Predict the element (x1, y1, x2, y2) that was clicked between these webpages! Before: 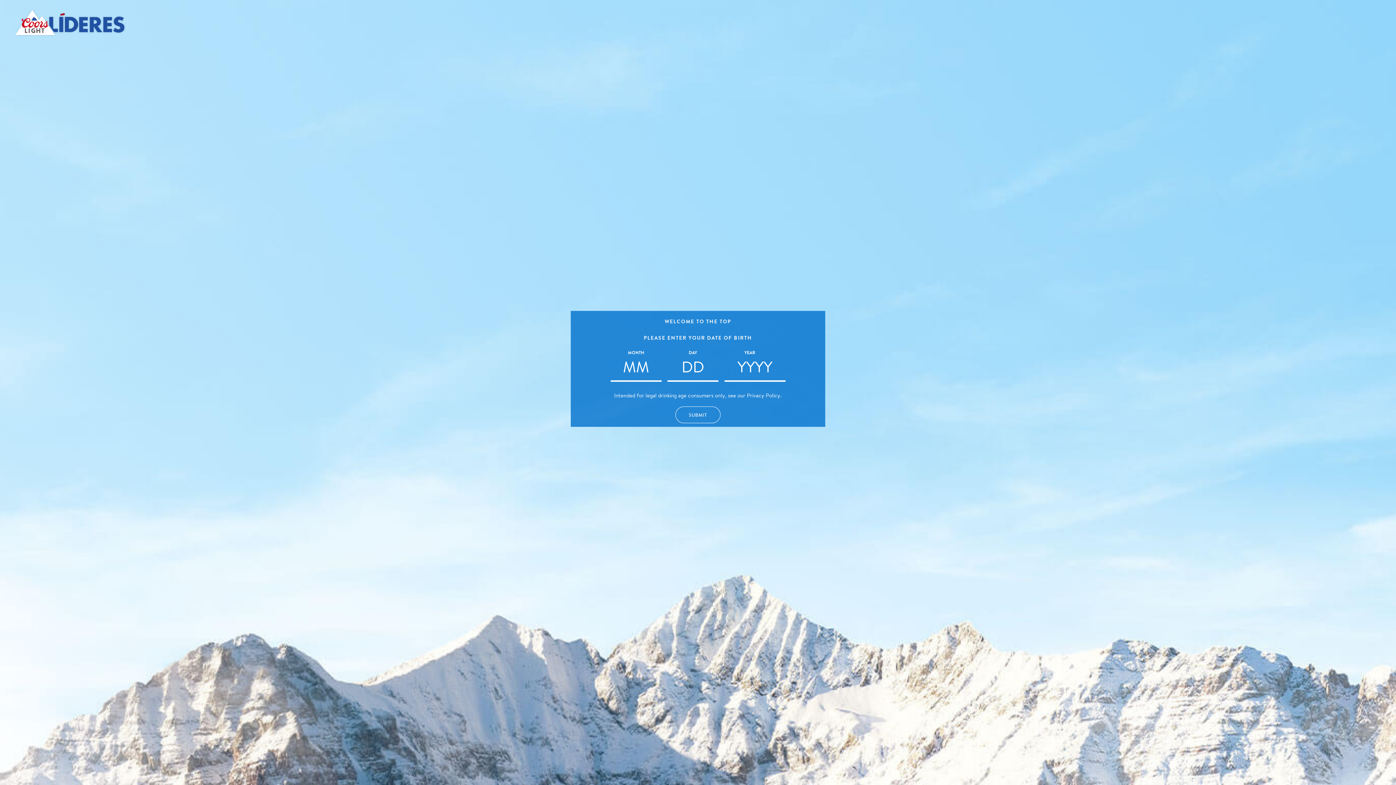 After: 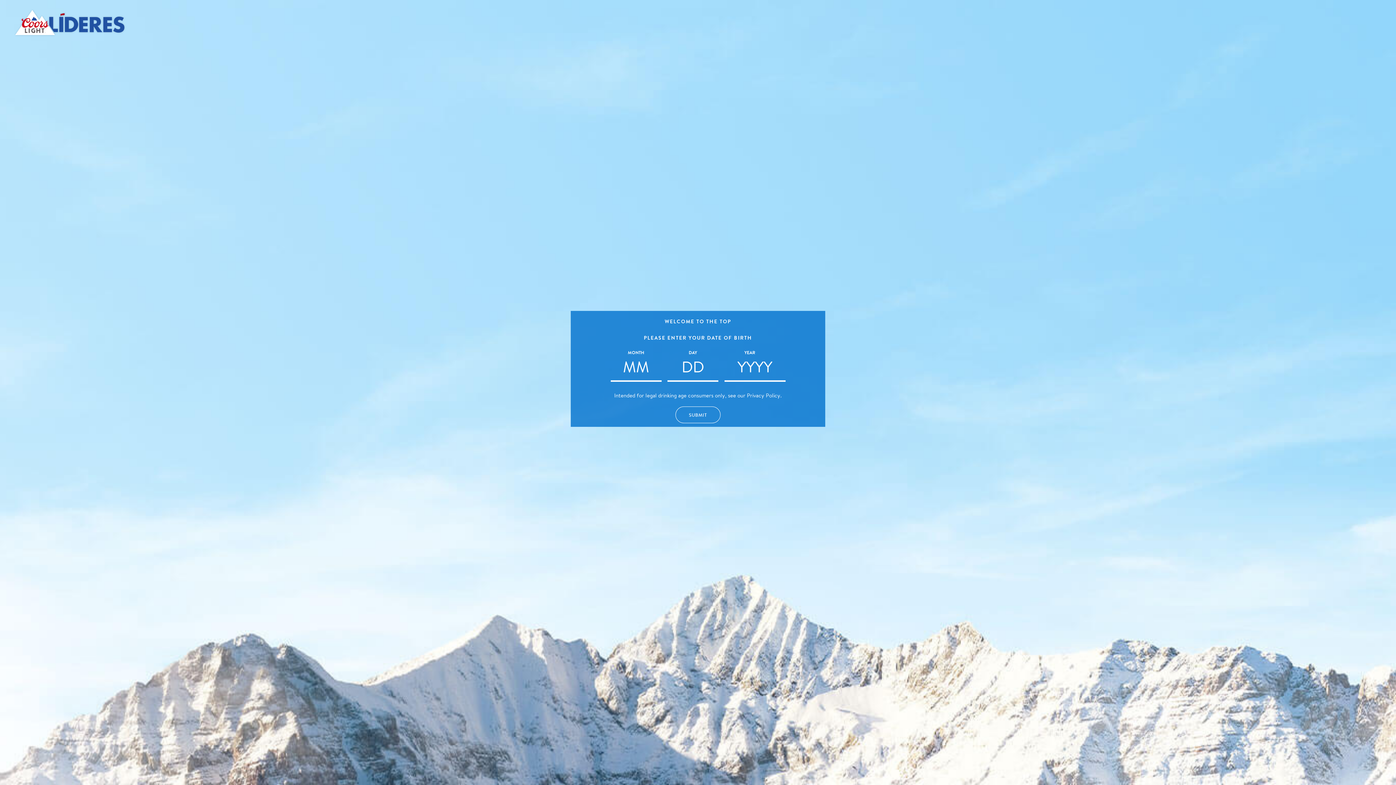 Action: label:  - Home bbox: (10, 5, 129, 40)